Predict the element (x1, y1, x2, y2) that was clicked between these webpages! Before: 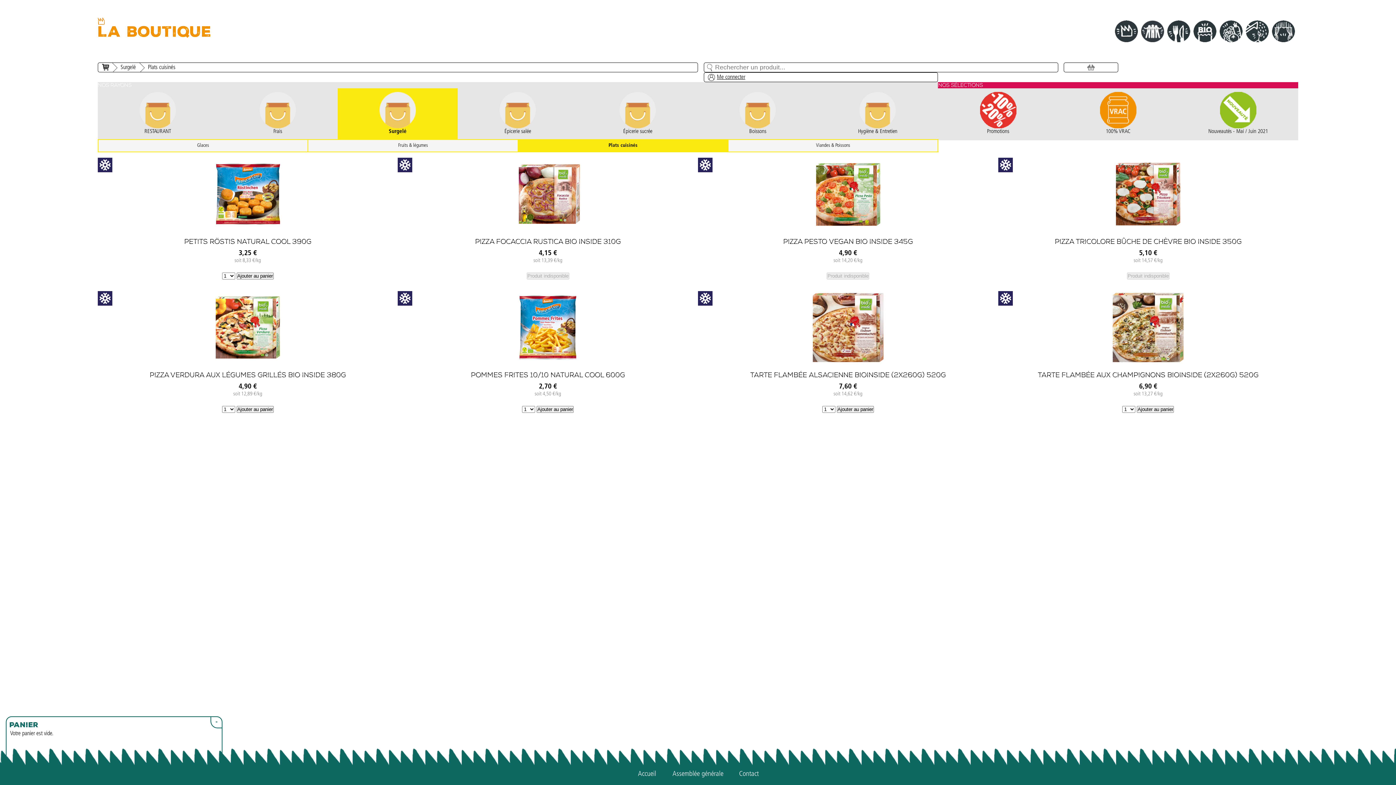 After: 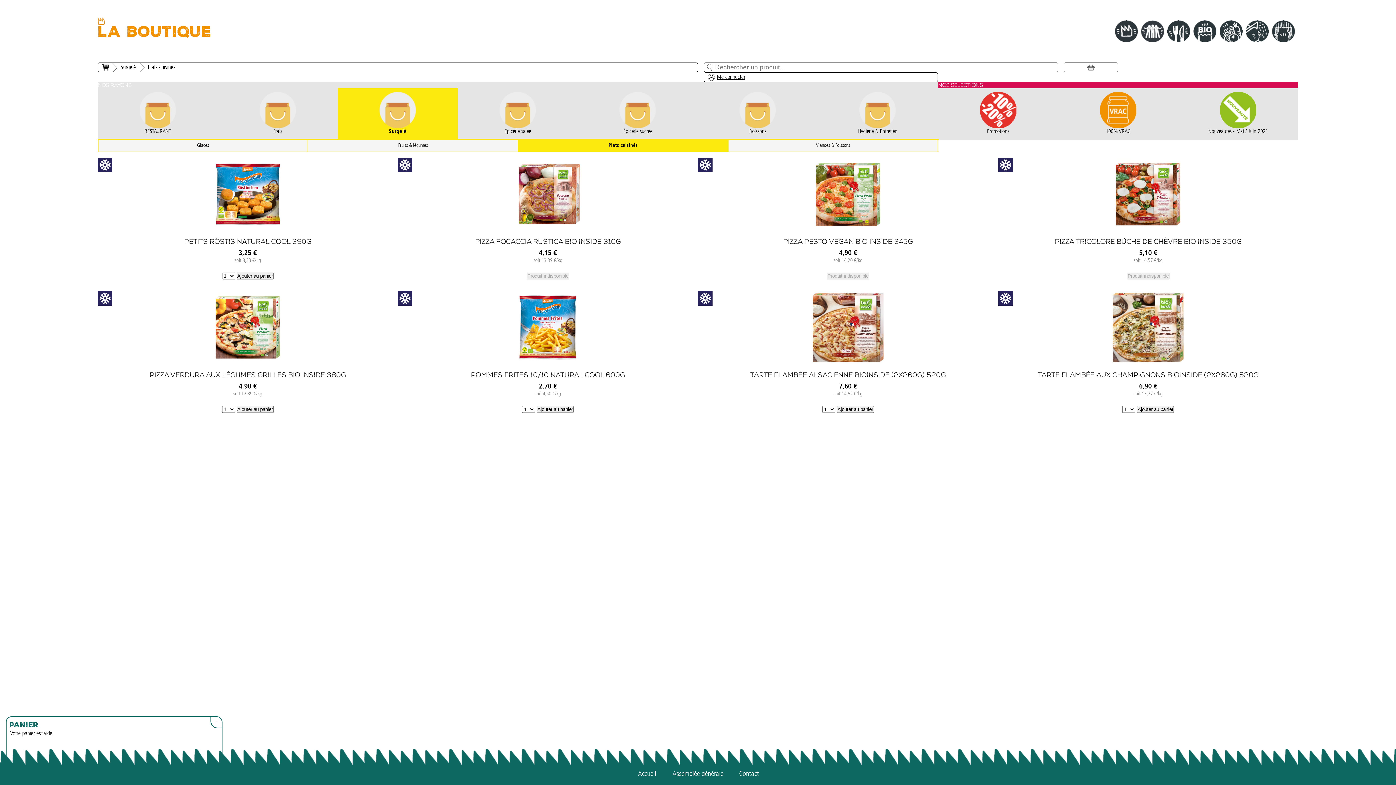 Action: bbox: (397, 157, 698, 230)